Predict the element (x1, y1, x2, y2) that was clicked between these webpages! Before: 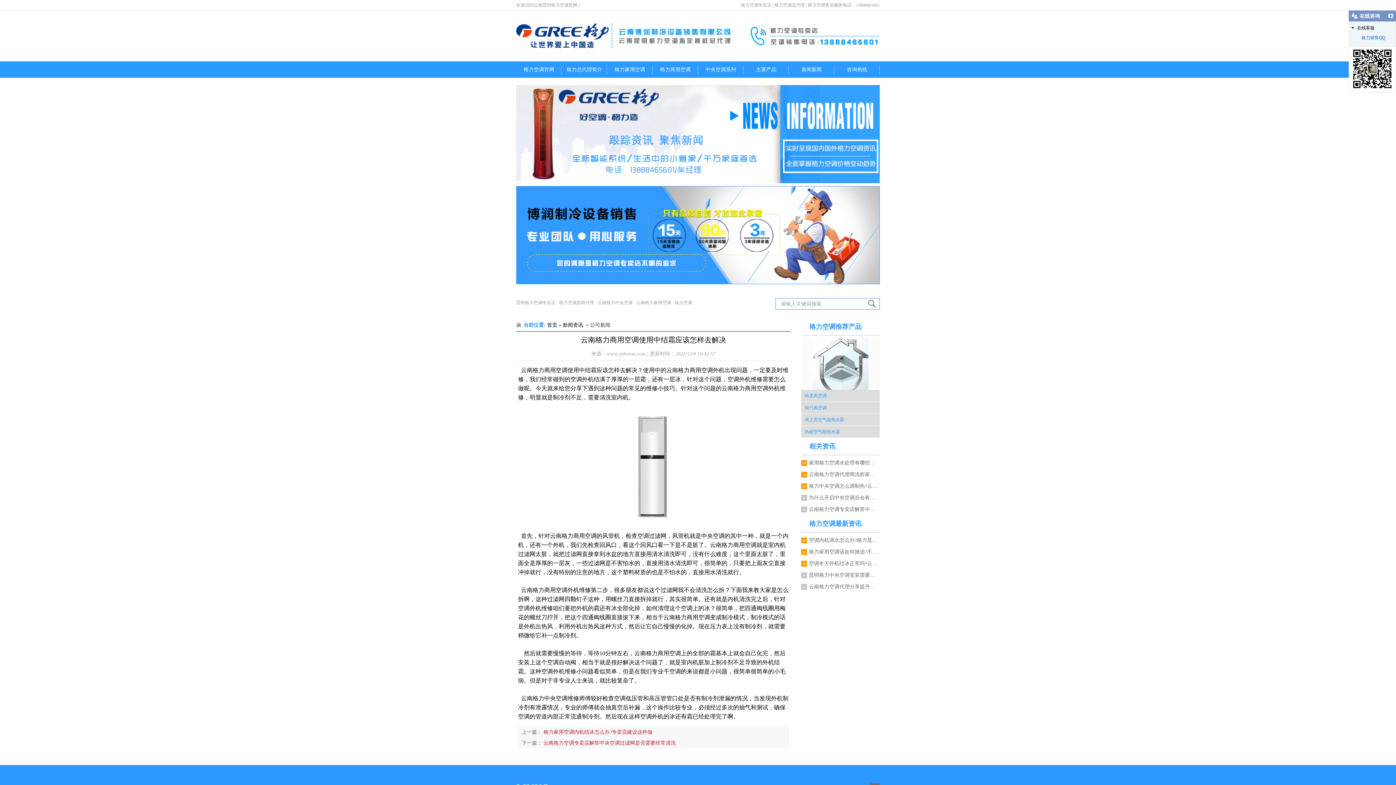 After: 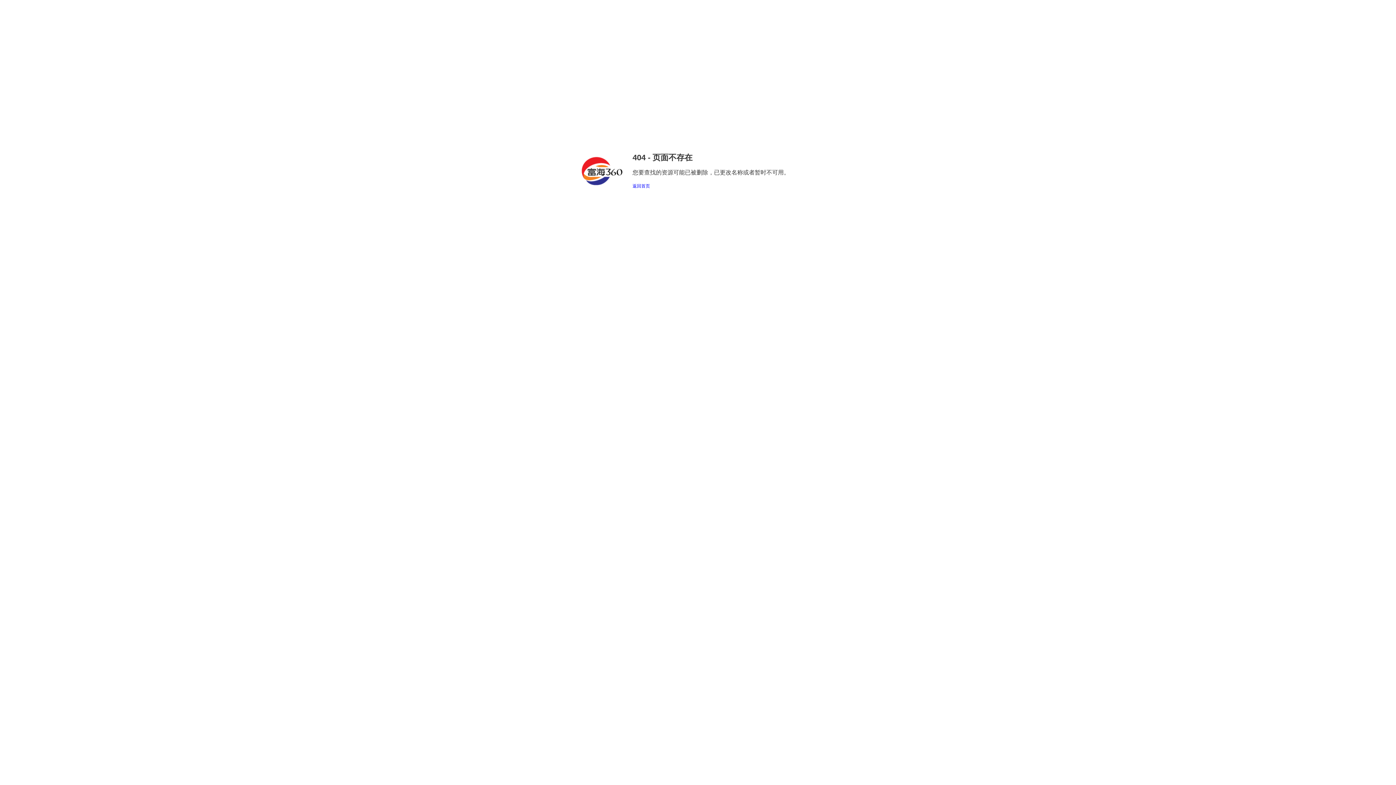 Action: bbox: (516, 280, 880, 285)